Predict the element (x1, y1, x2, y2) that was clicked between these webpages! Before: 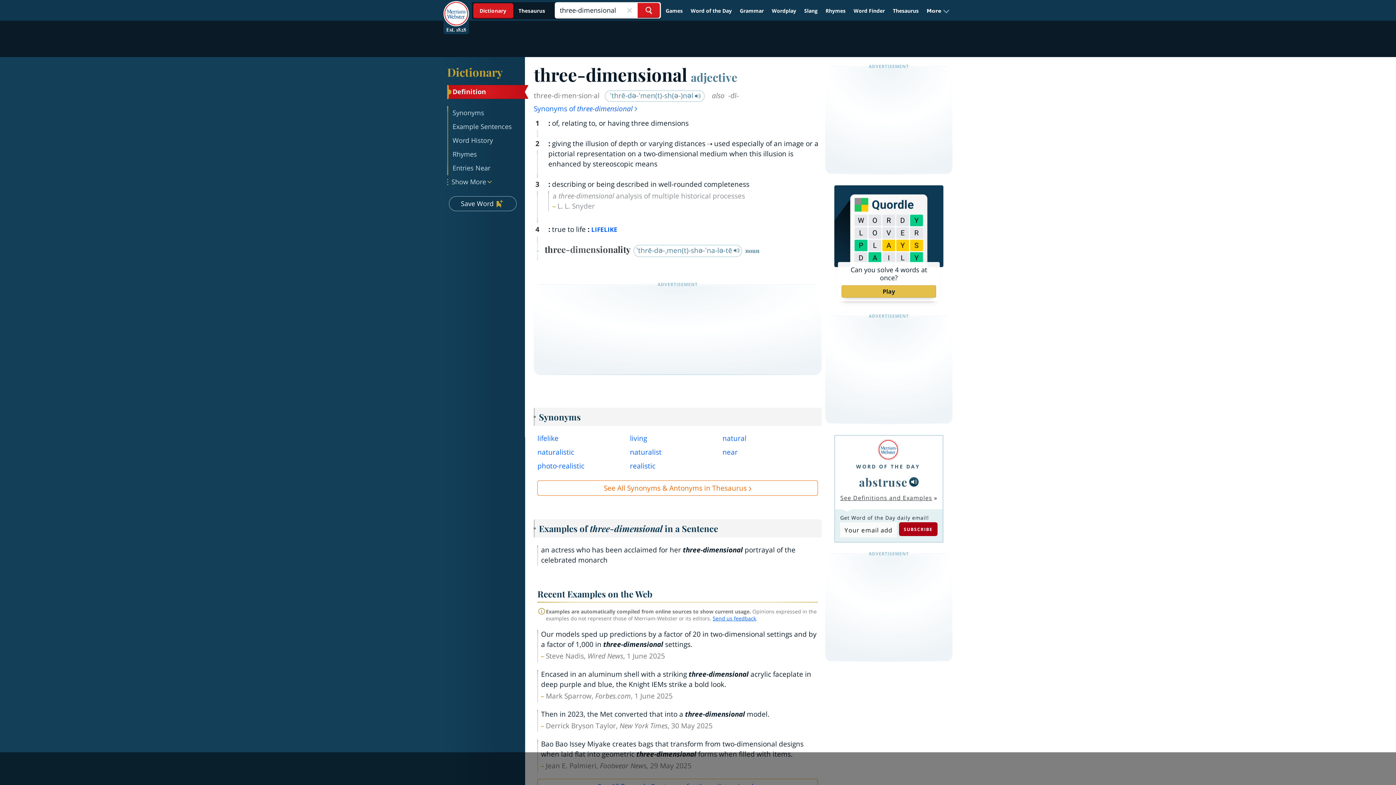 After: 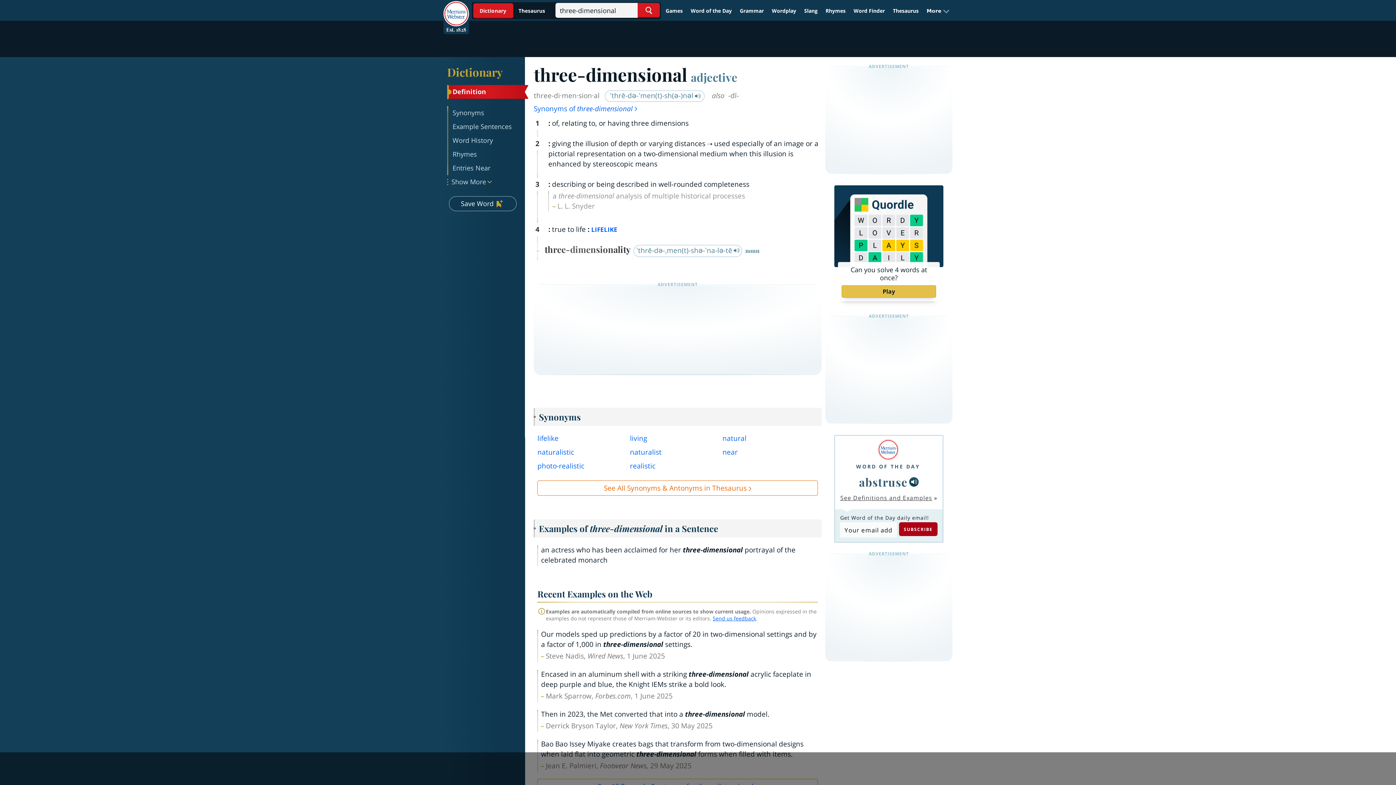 Action: bbox: (712, 615, 756, 622) label: Send us feedback